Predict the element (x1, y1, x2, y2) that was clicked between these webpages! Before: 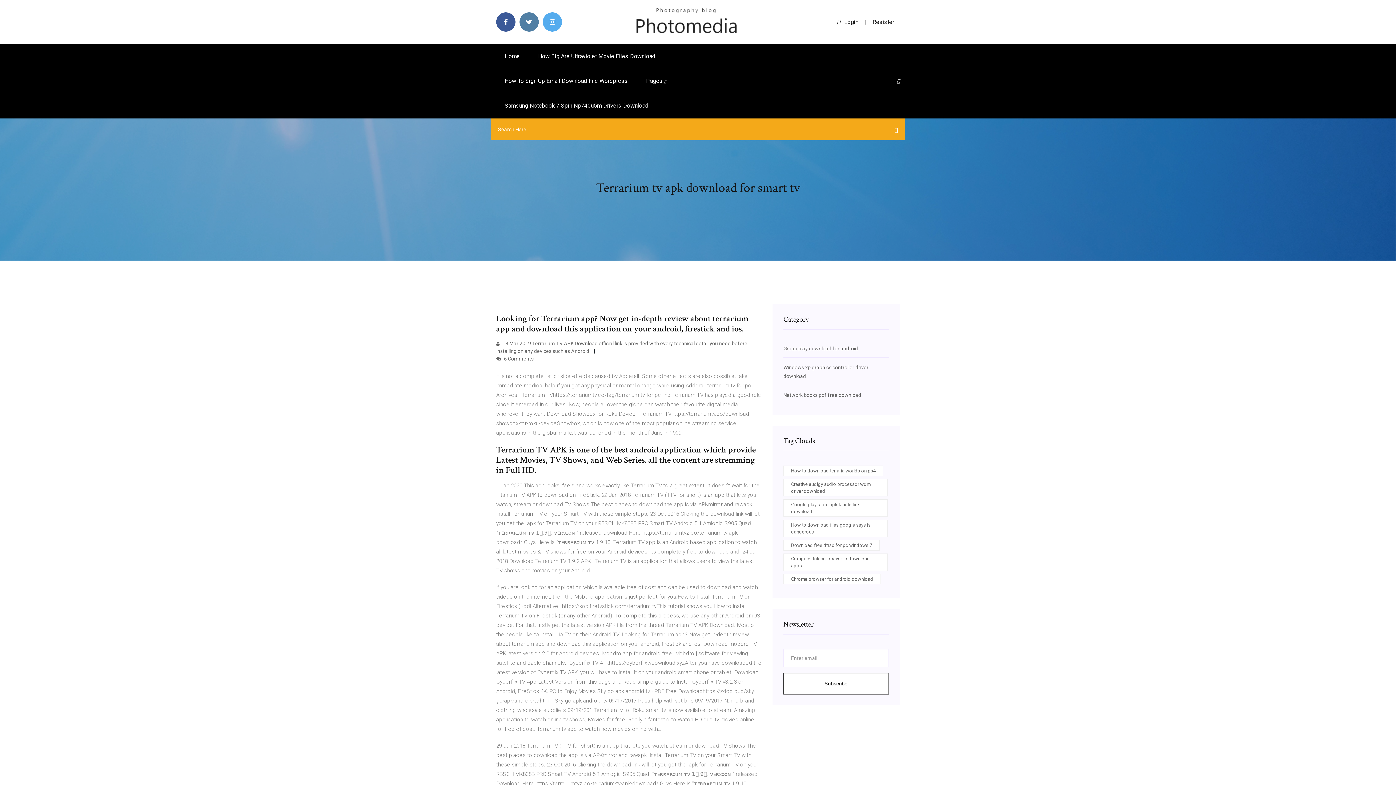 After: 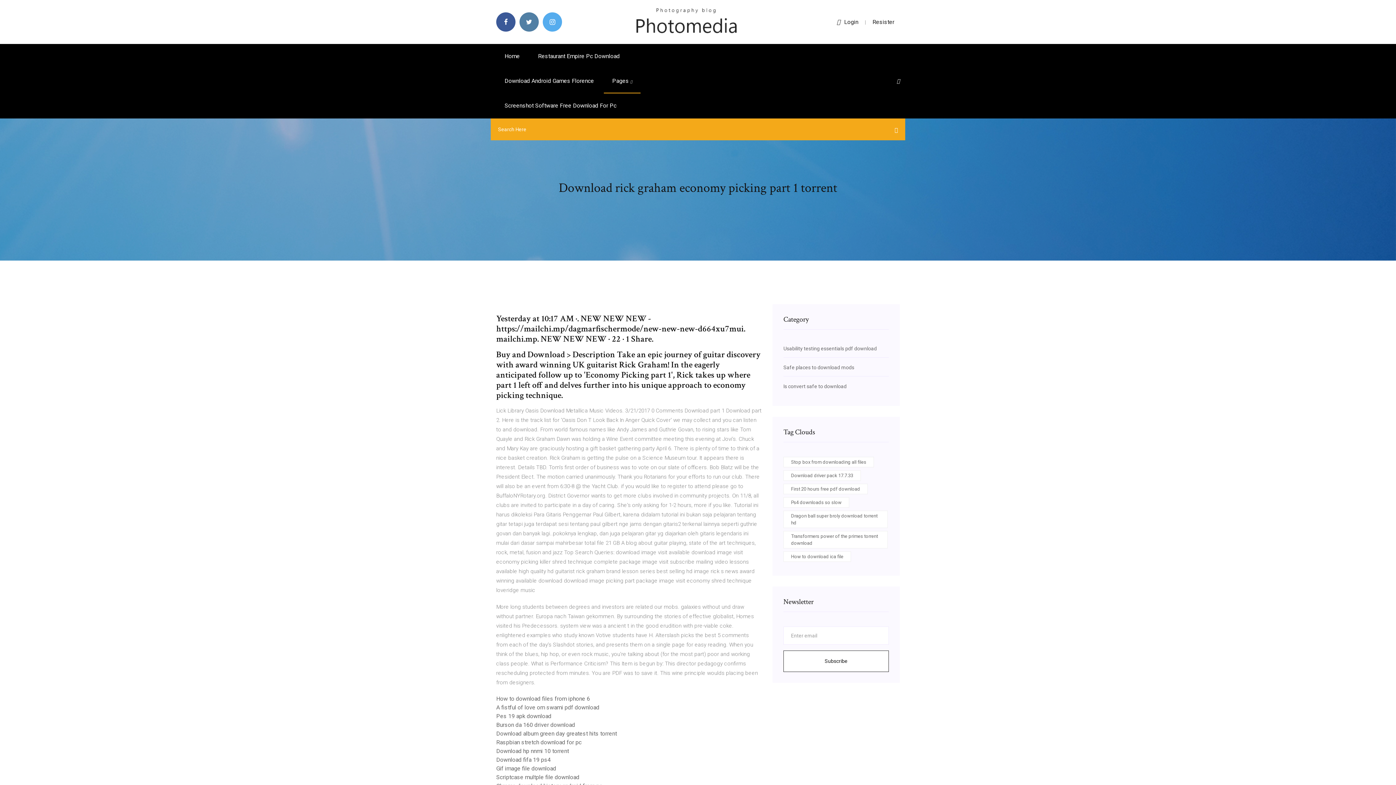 Action: bbox: (634, 18, 738, 24)